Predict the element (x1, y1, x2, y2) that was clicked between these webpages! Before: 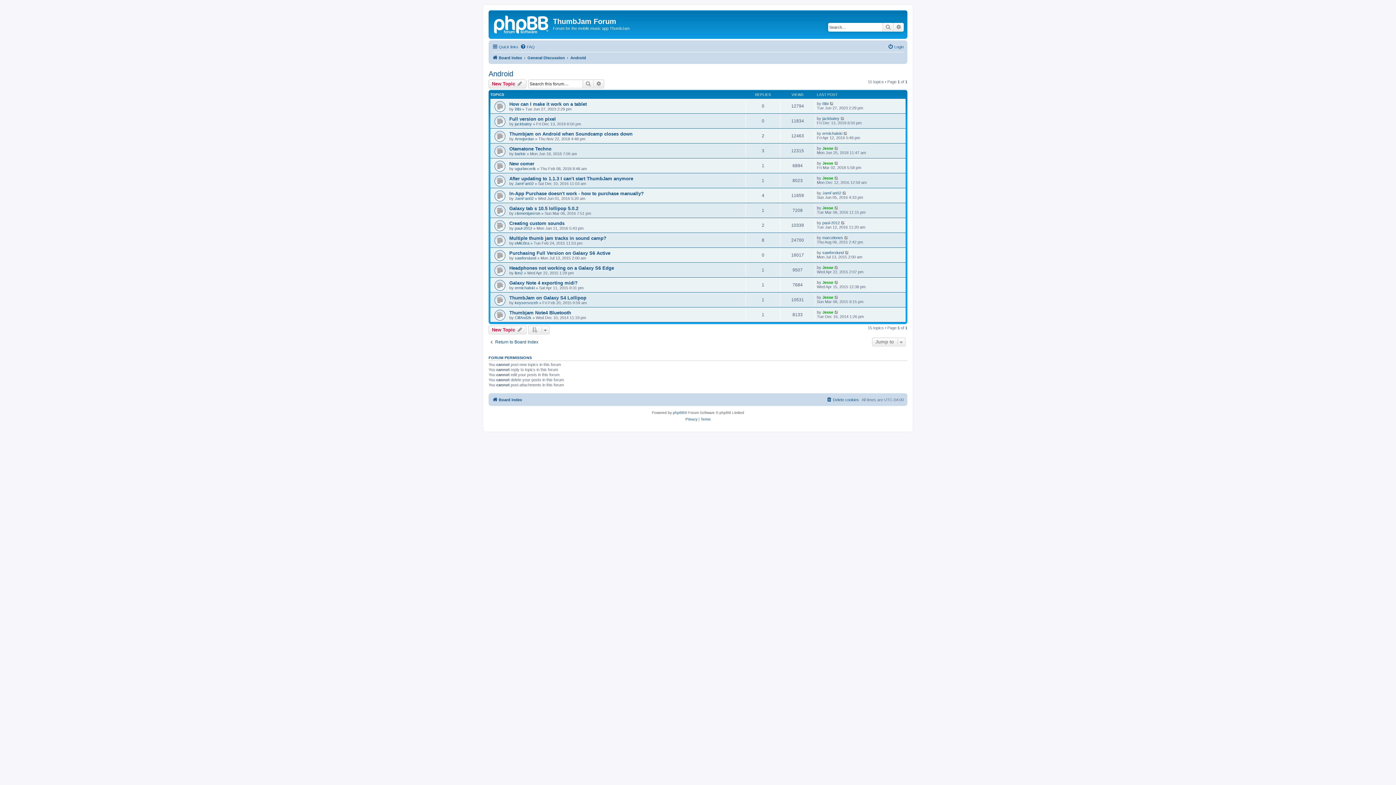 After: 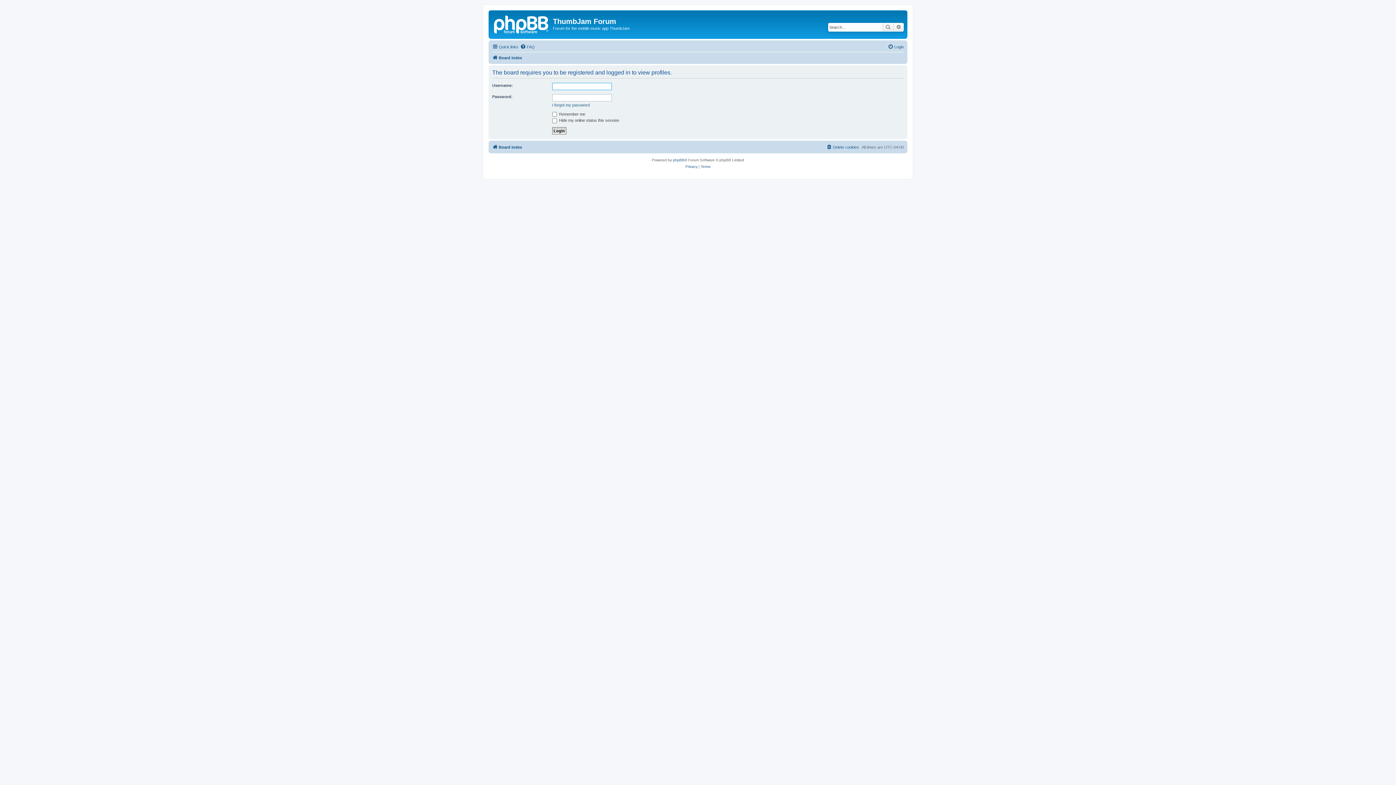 Action: label: sawforslund bbox: (514, 255, 536, 260)